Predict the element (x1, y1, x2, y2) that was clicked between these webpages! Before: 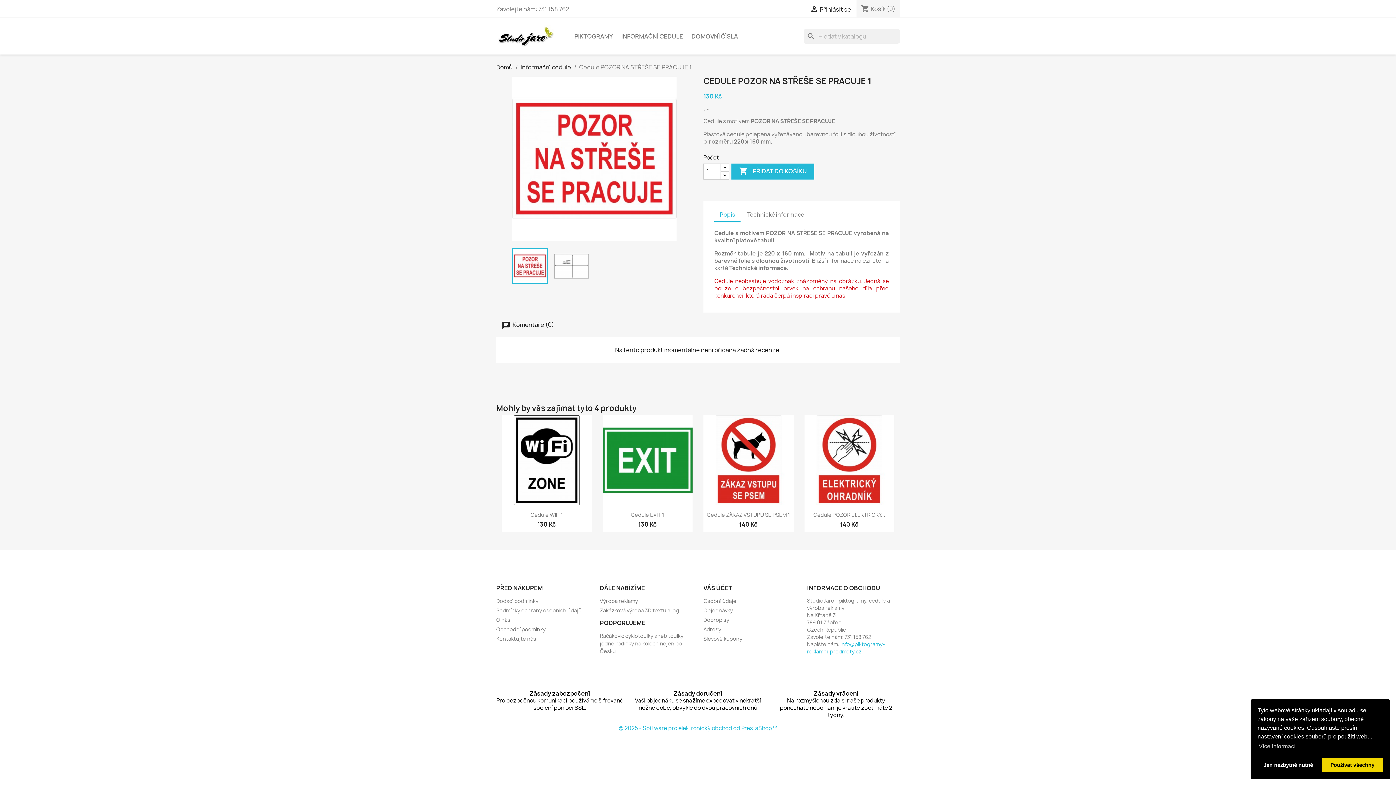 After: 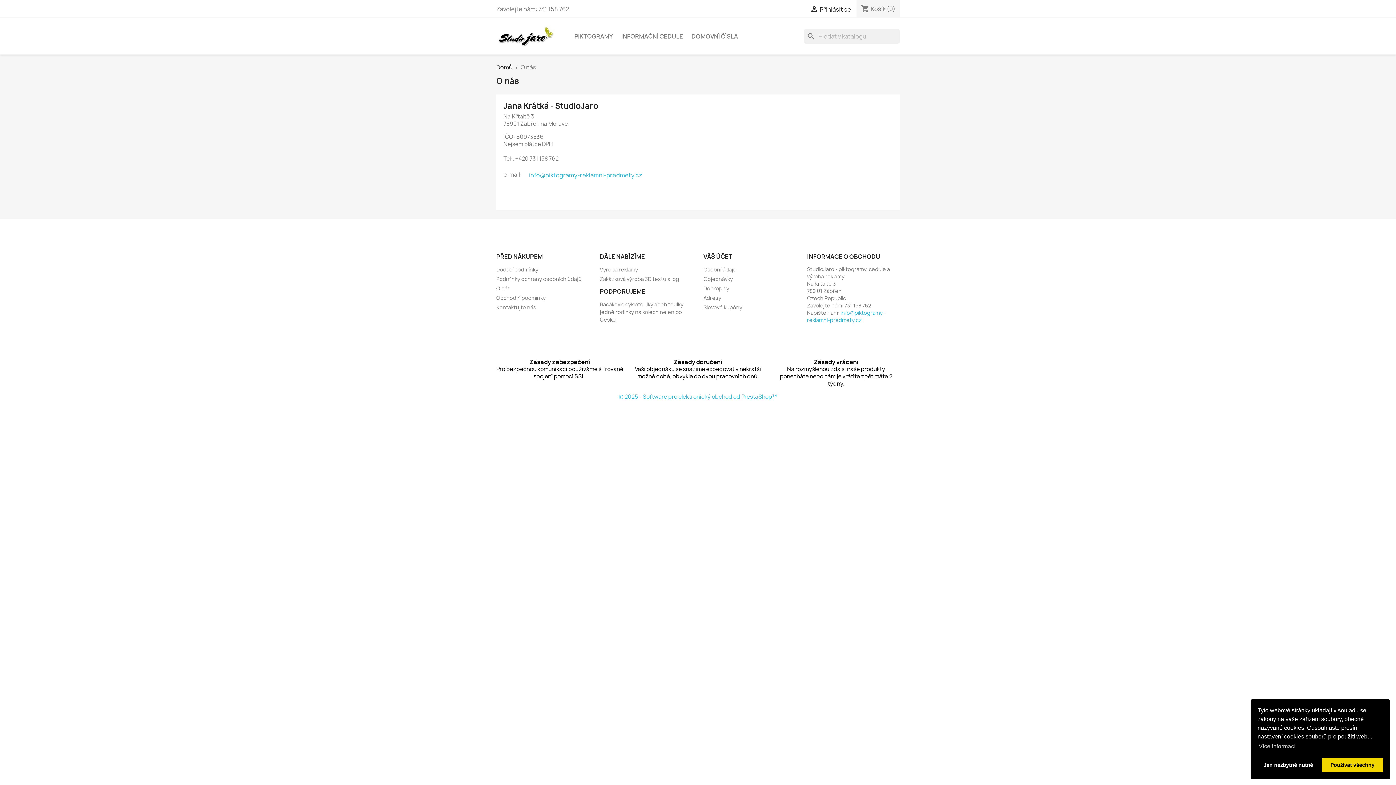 Action: label: O nás bbox: (496, 616, 510, 623)